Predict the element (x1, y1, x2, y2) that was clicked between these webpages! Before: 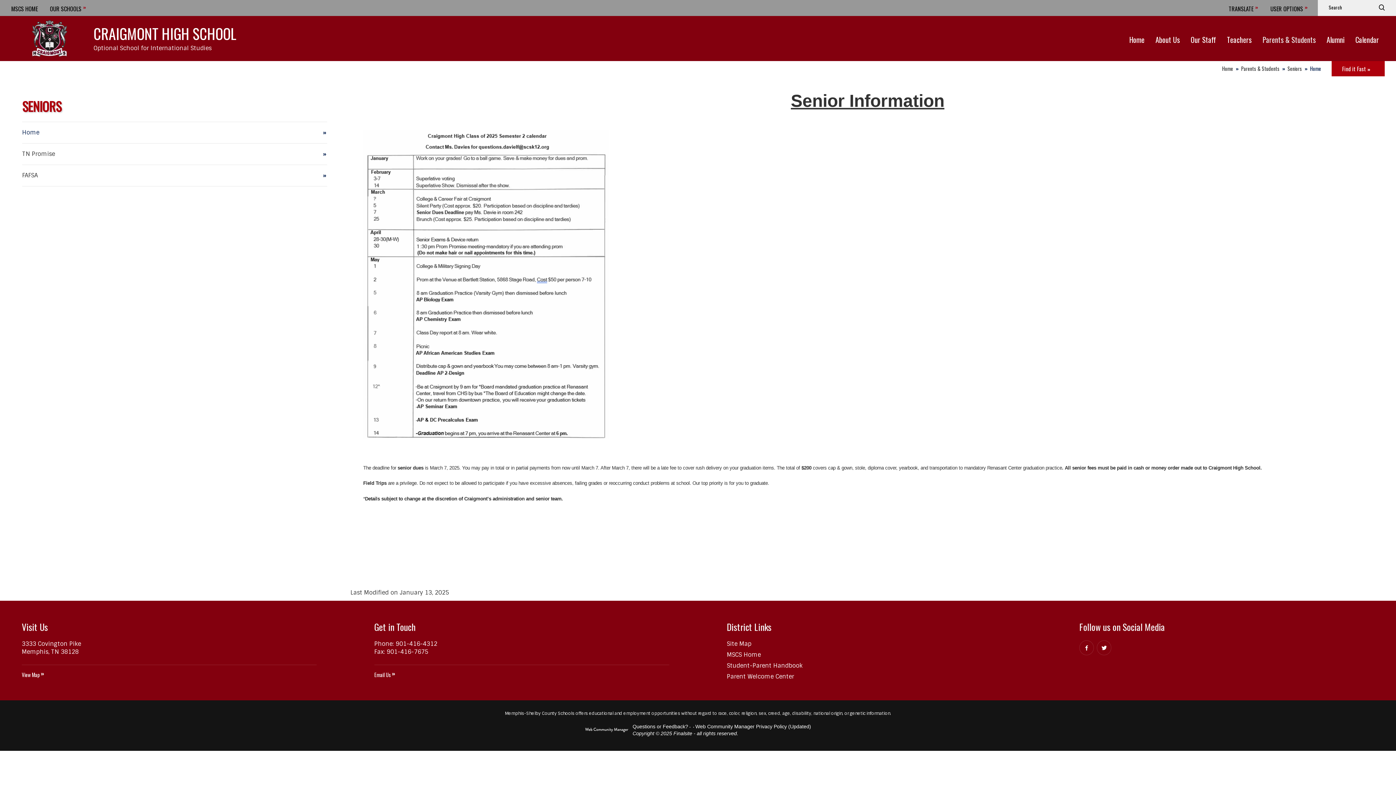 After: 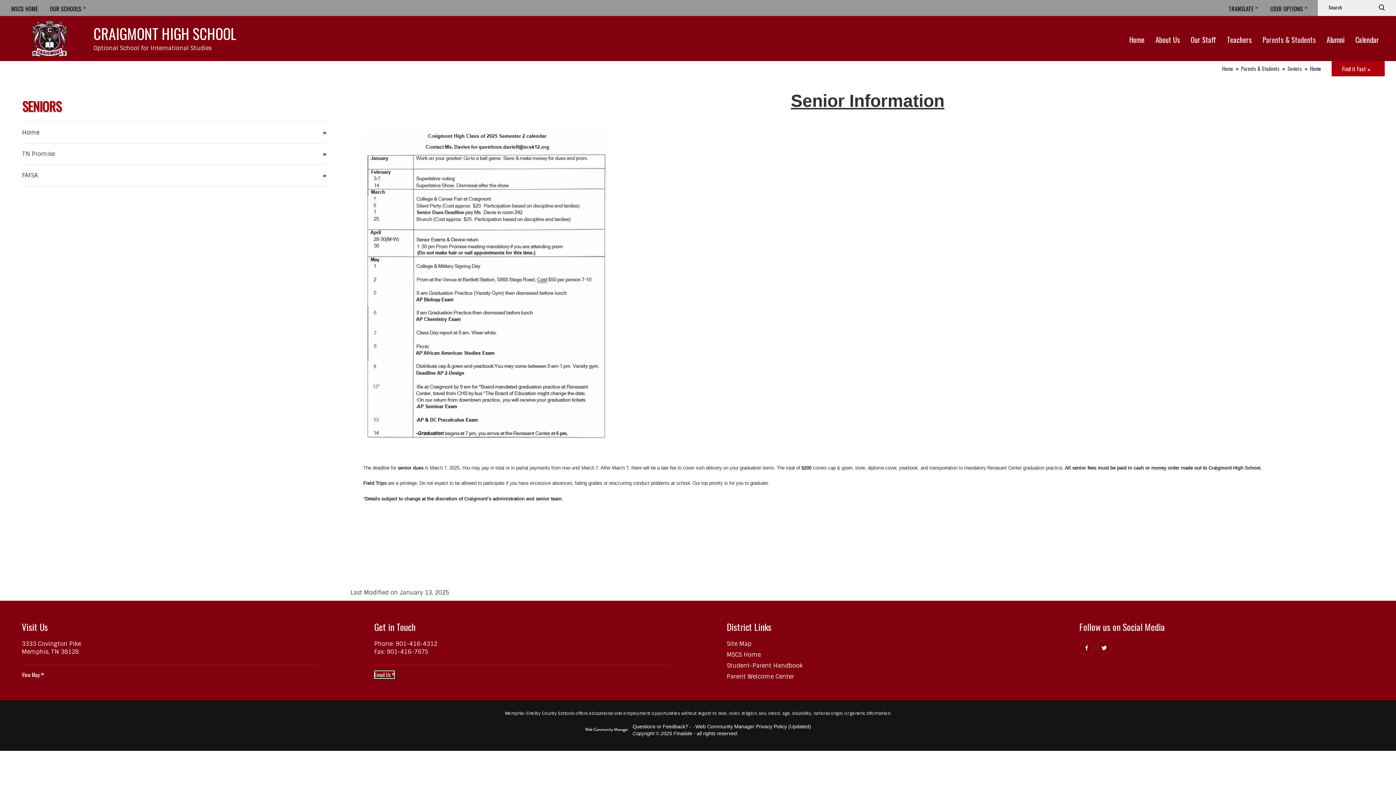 Action: bbox: (374, 671, 394, 678) label: Email Us